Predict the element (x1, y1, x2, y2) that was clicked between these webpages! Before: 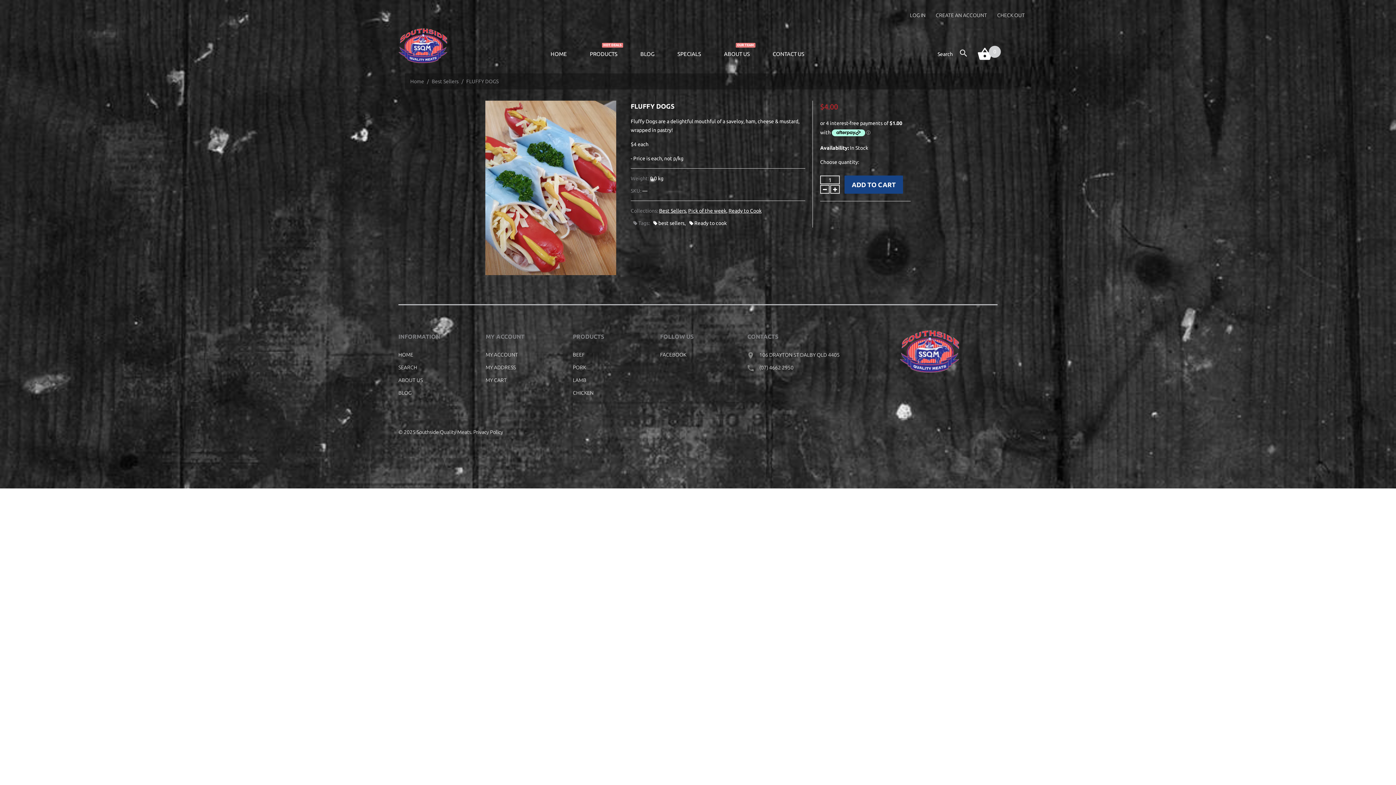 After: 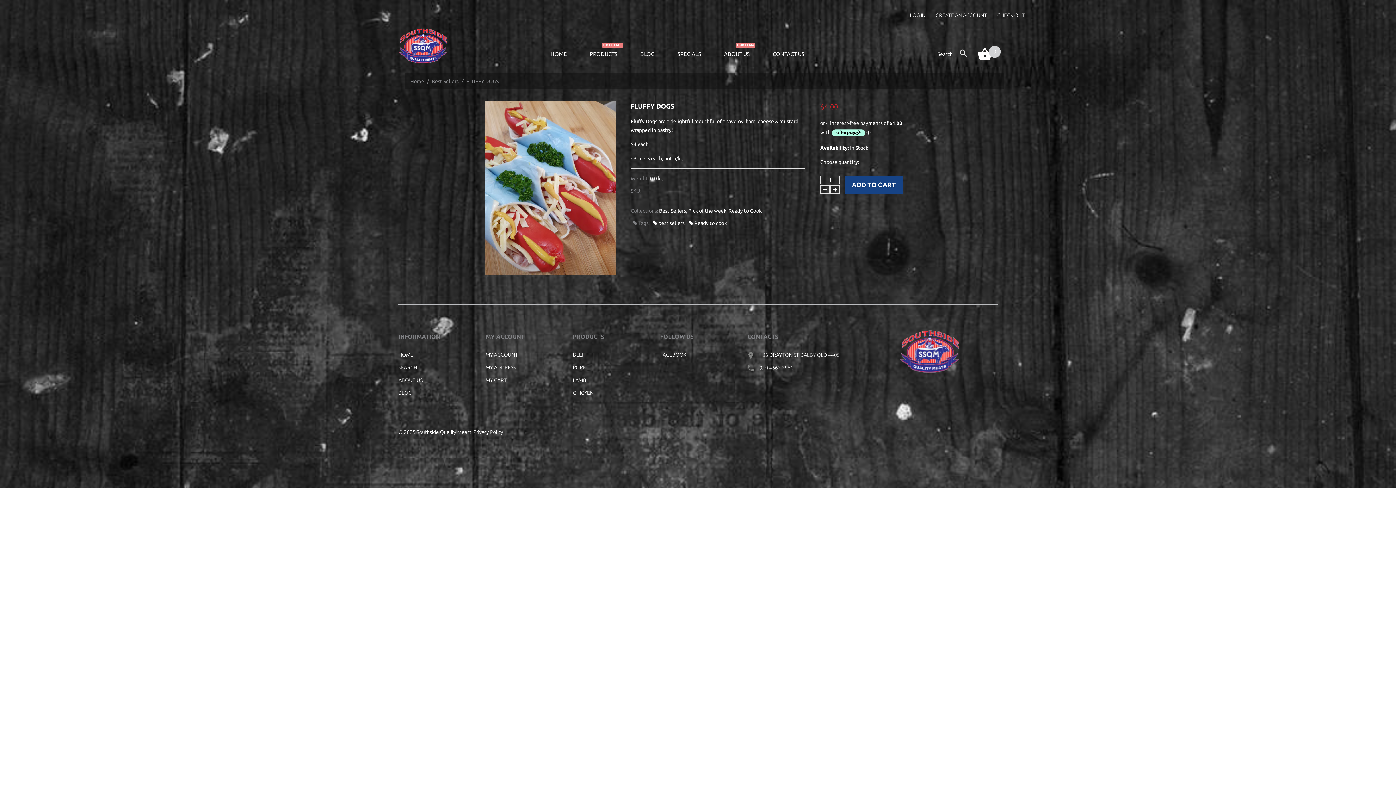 Action: label: Privacy Policy bbox: (473, 429, 503, 435)